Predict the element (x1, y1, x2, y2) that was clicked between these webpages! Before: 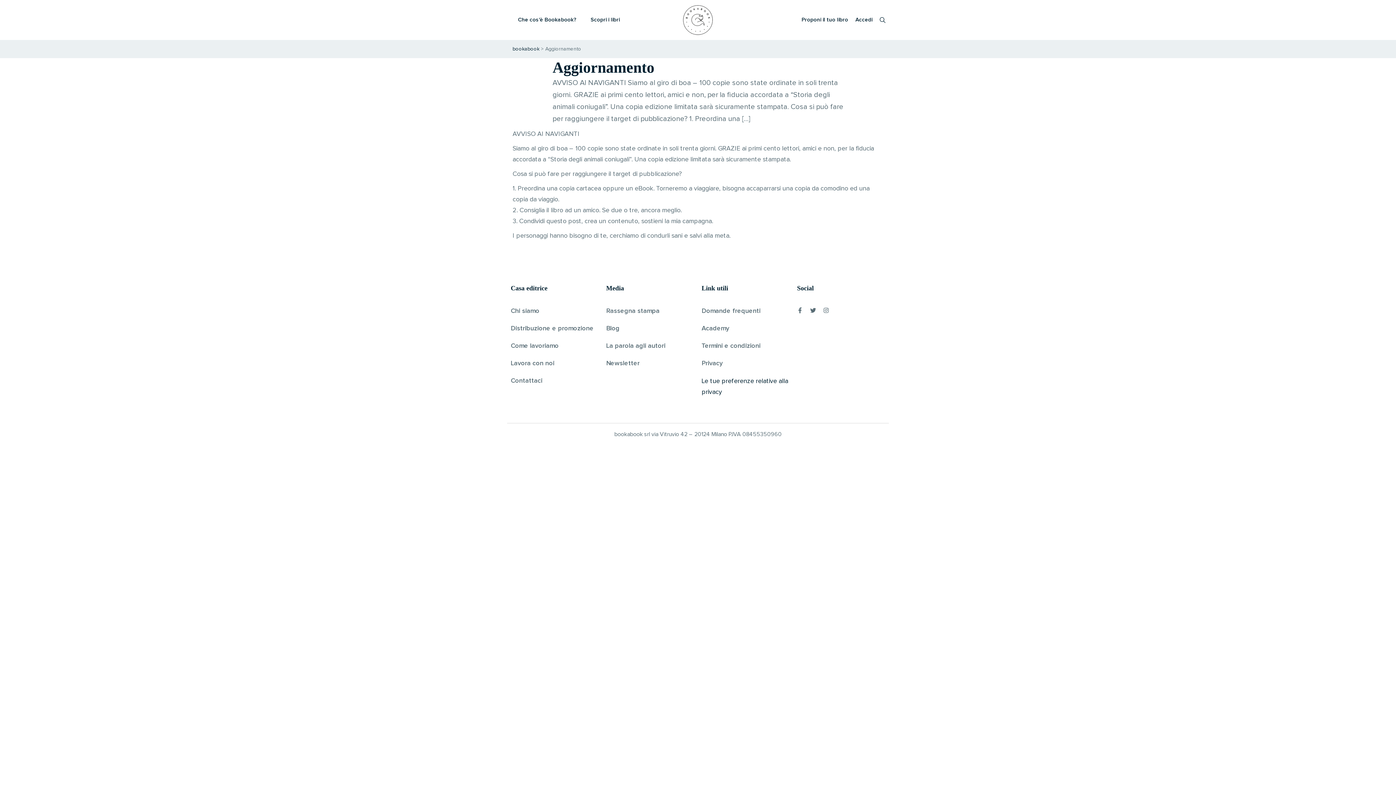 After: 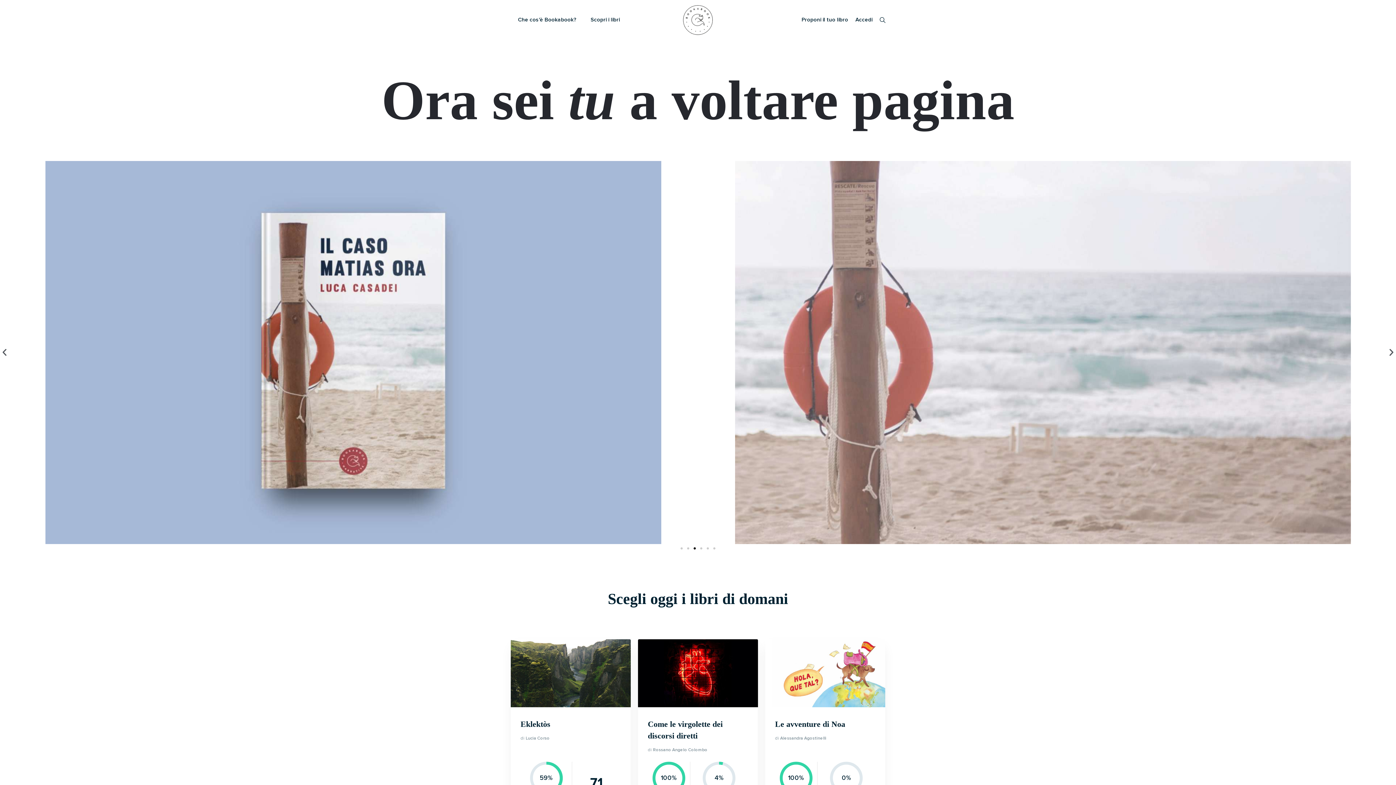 Action: bbox: (681, 3, 714, 36)